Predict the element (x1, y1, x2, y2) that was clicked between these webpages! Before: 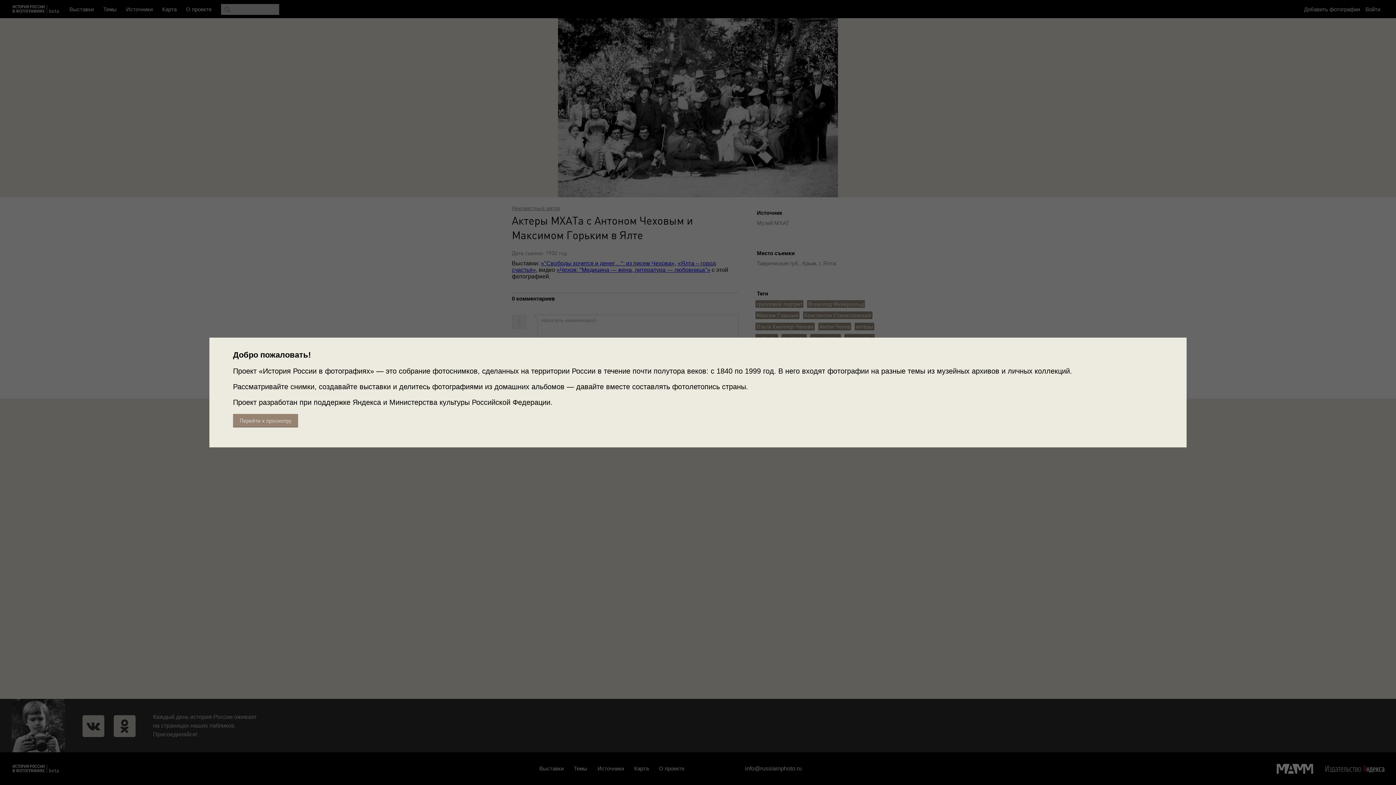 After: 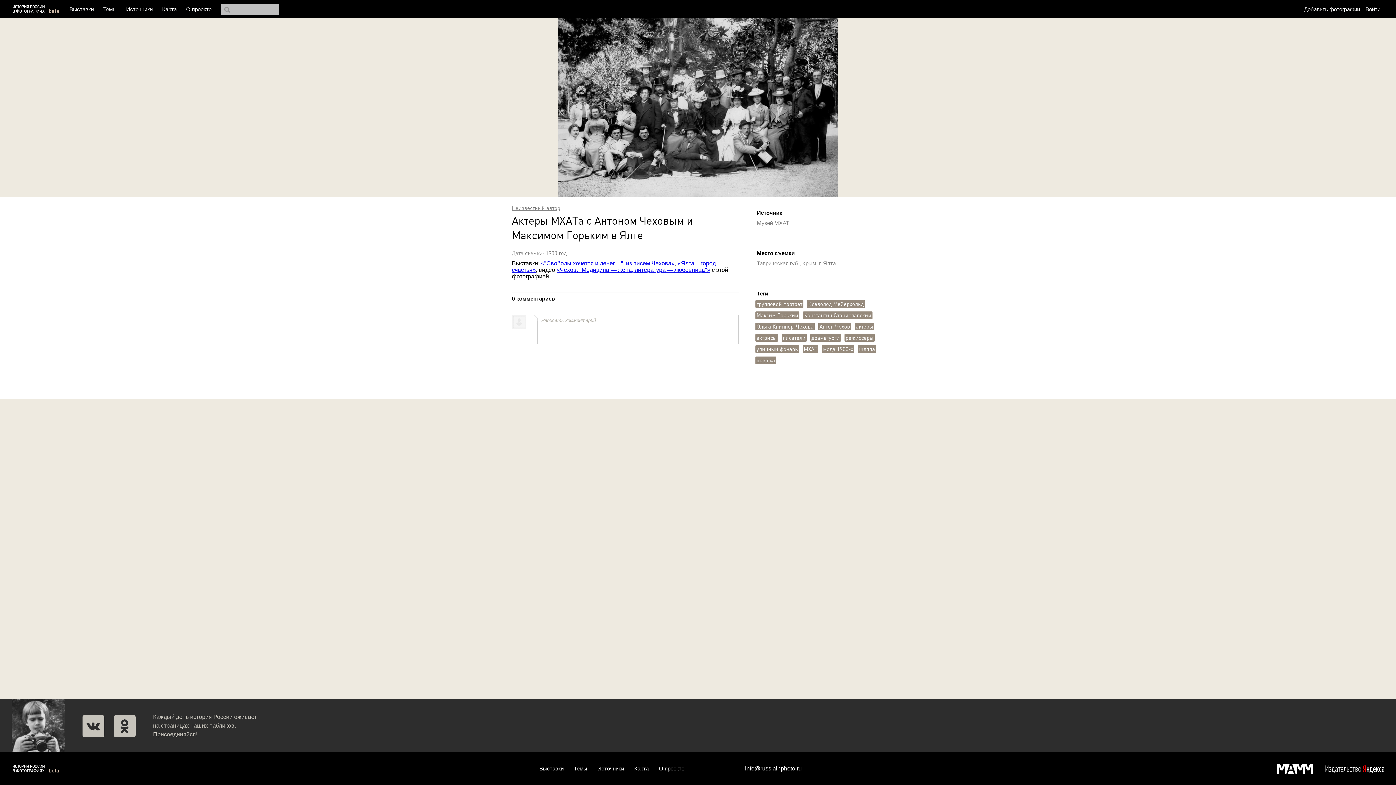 Action: bbox: (233, 414, 298, 427) label: Перейти к просмотру